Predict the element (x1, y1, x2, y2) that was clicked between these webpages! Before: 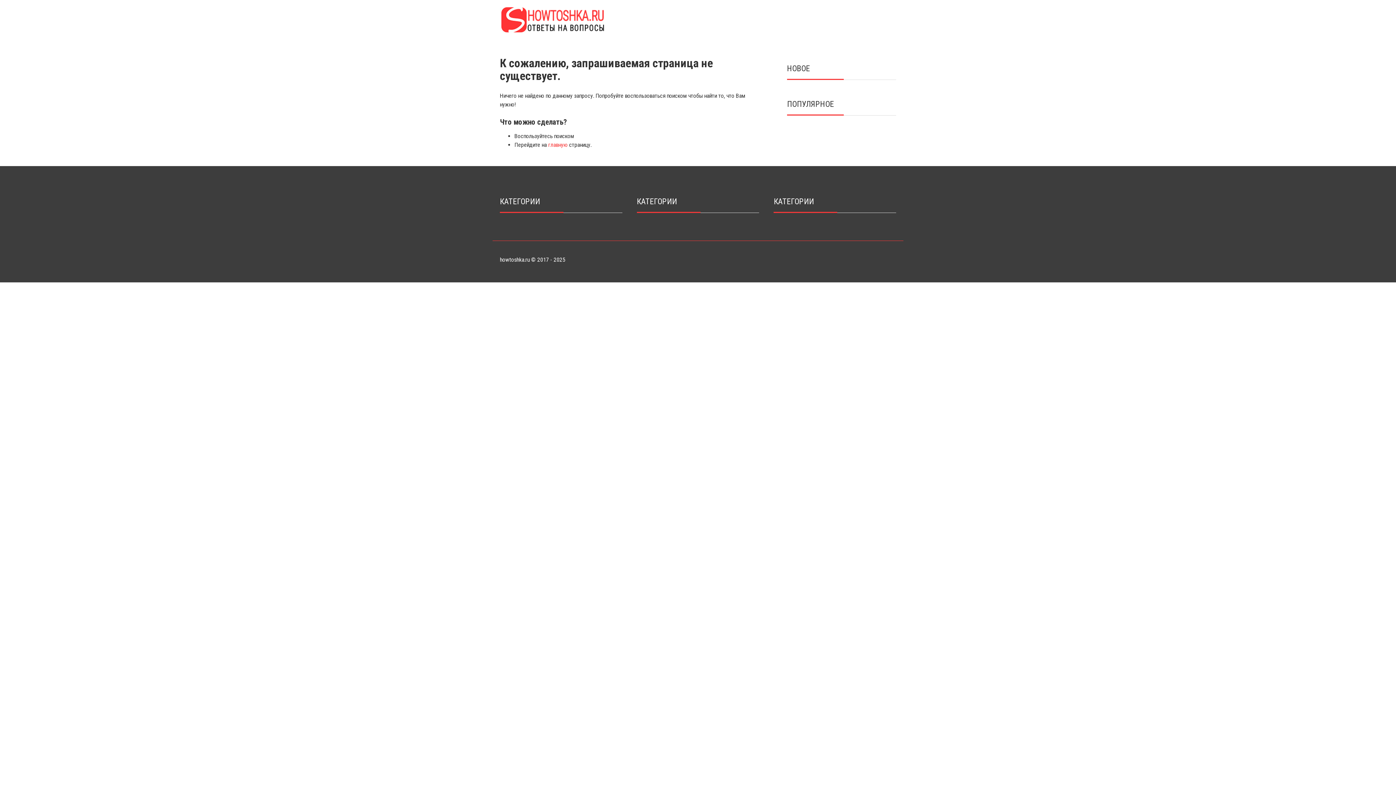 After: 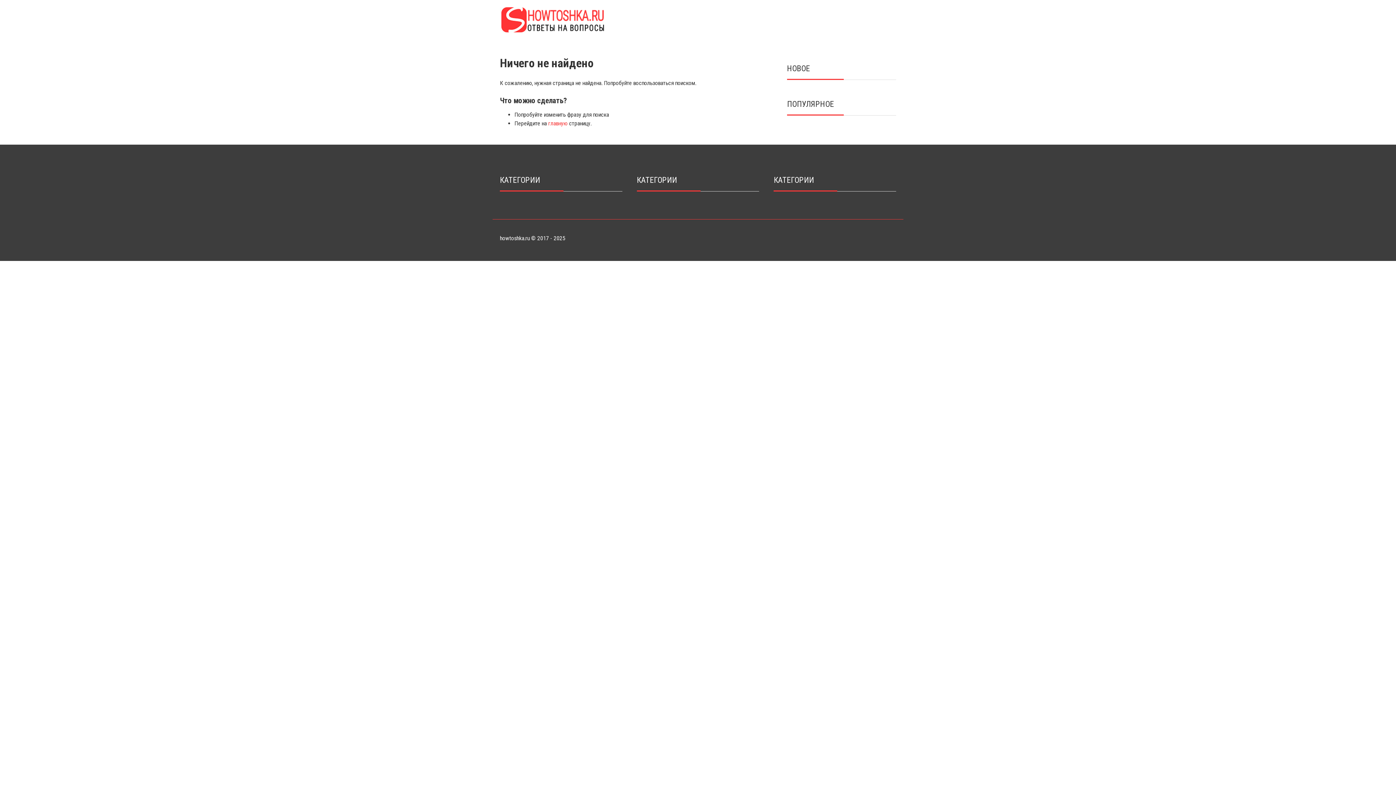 Action: label: главную bbox: (548, 141, 567, 148)